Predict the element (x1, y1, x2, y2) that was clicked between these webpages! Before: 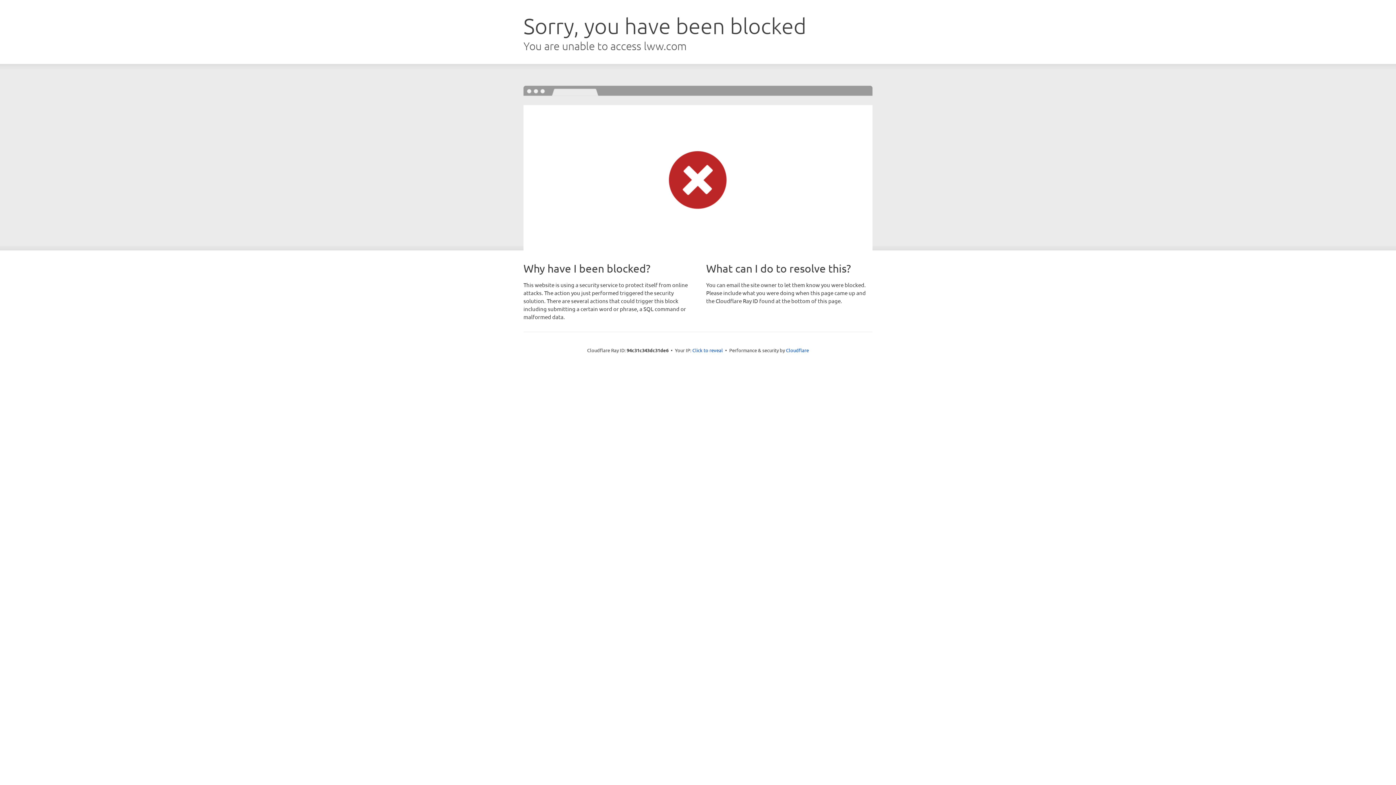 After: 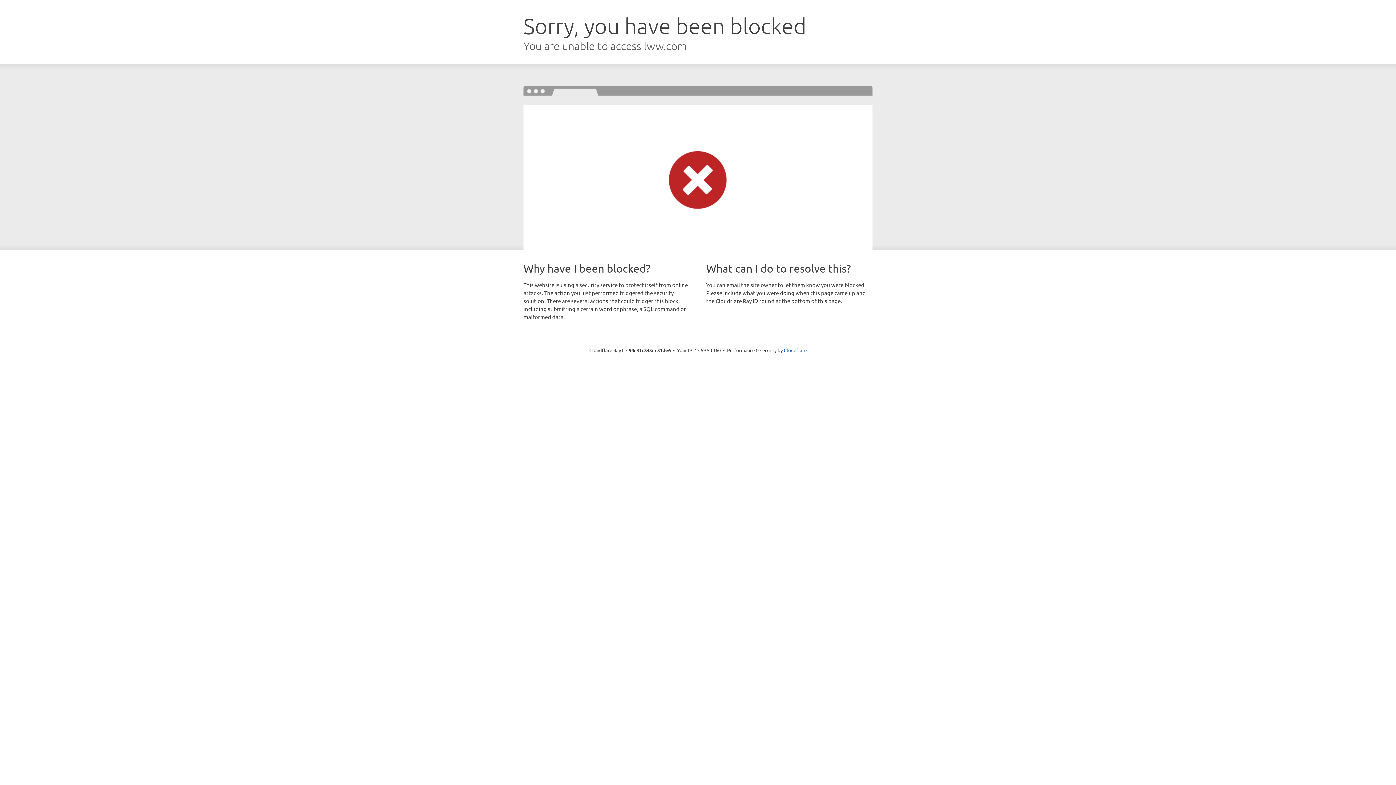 Action: label: Click to reveal bbox: (692, 346, 723, 353)